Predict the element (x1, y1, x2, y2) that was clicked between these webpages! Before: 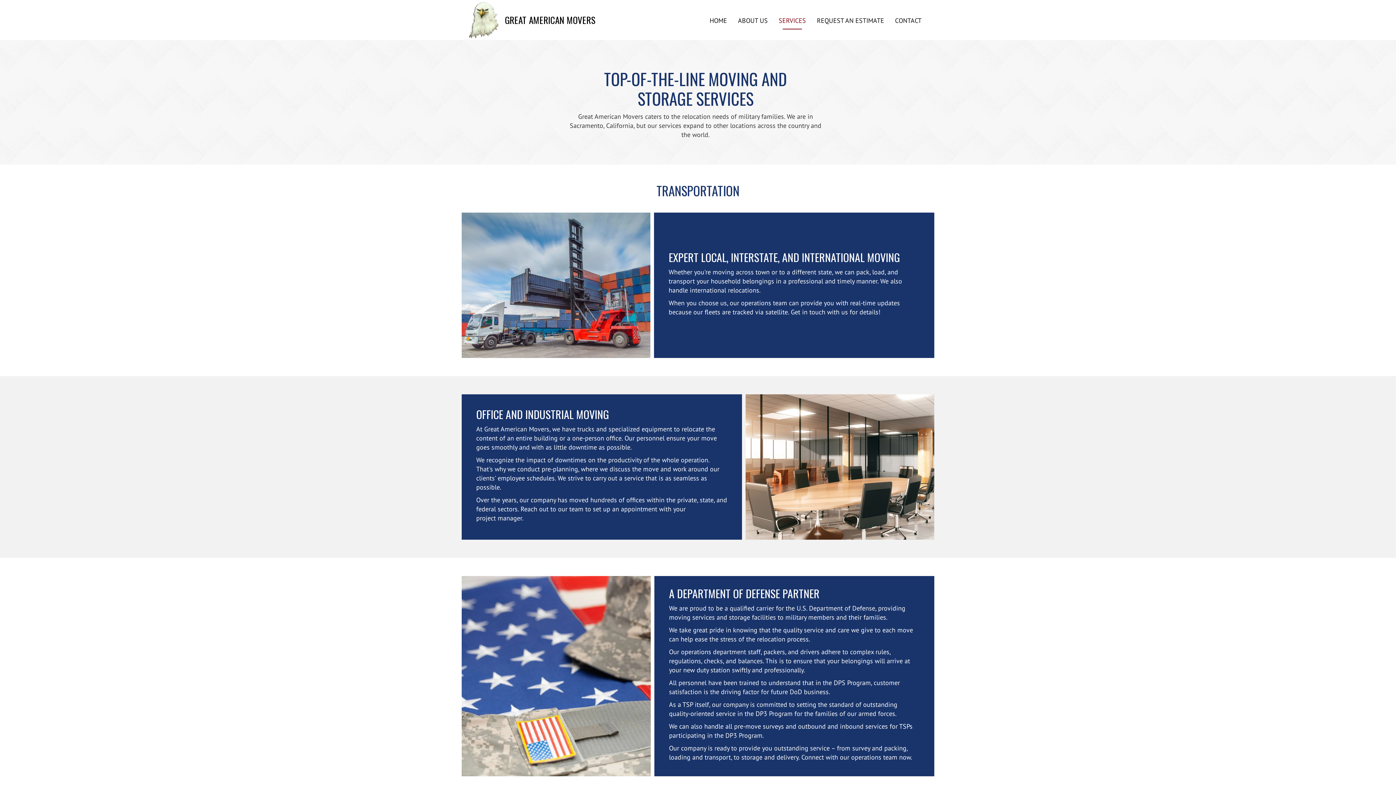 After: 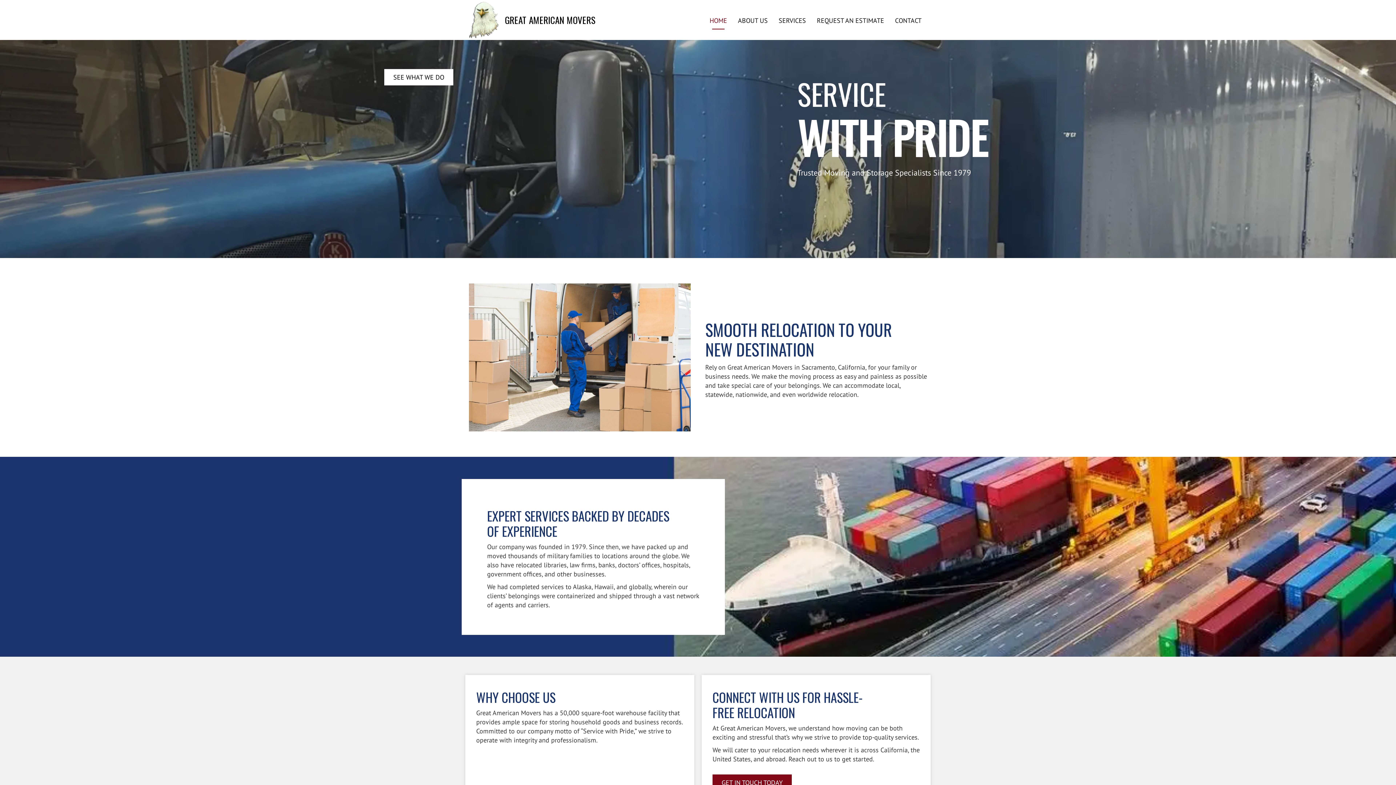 Action: bbox: (704, 13, 732, 31) label: HOME